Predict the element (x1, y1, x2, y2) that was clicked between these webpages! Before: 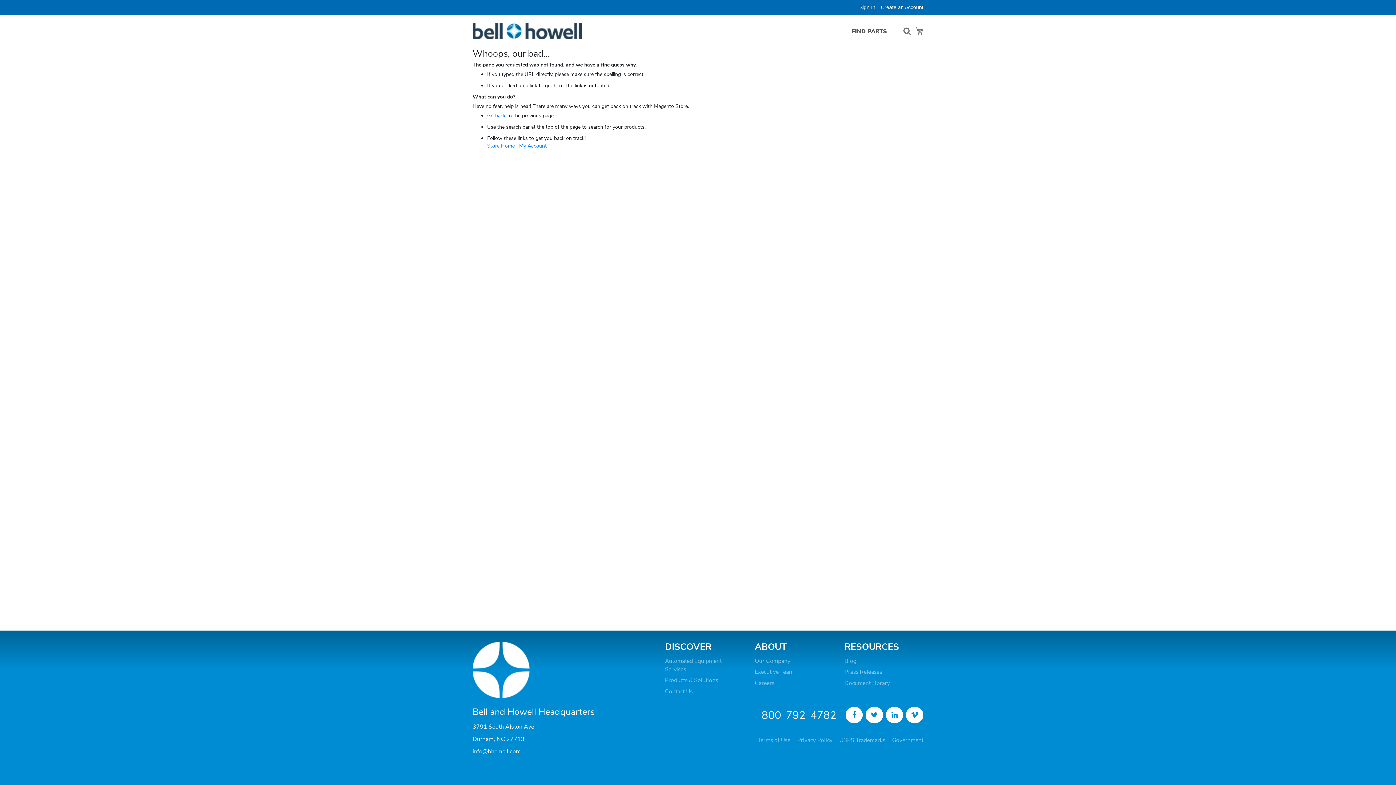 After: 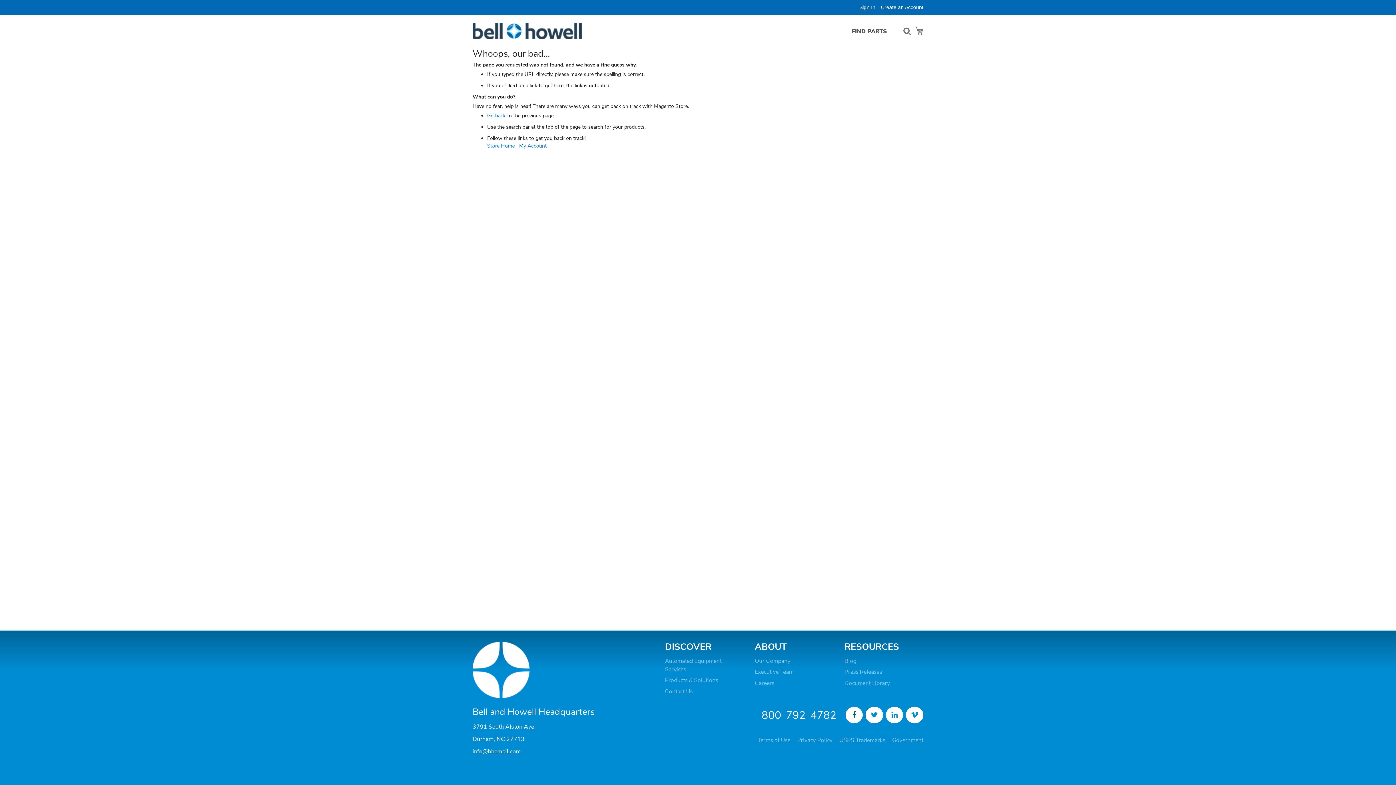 Action: bbox: (845, 707, 863, 723)